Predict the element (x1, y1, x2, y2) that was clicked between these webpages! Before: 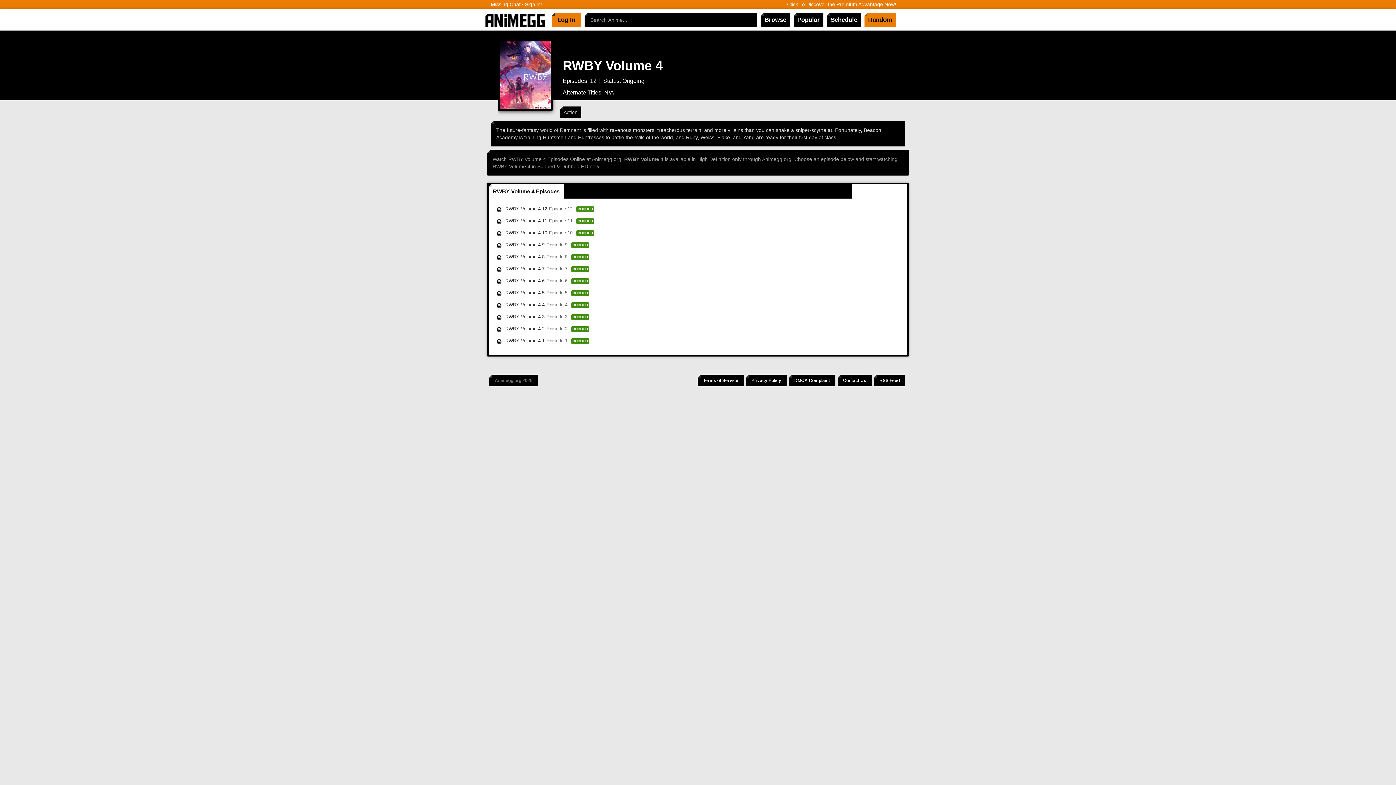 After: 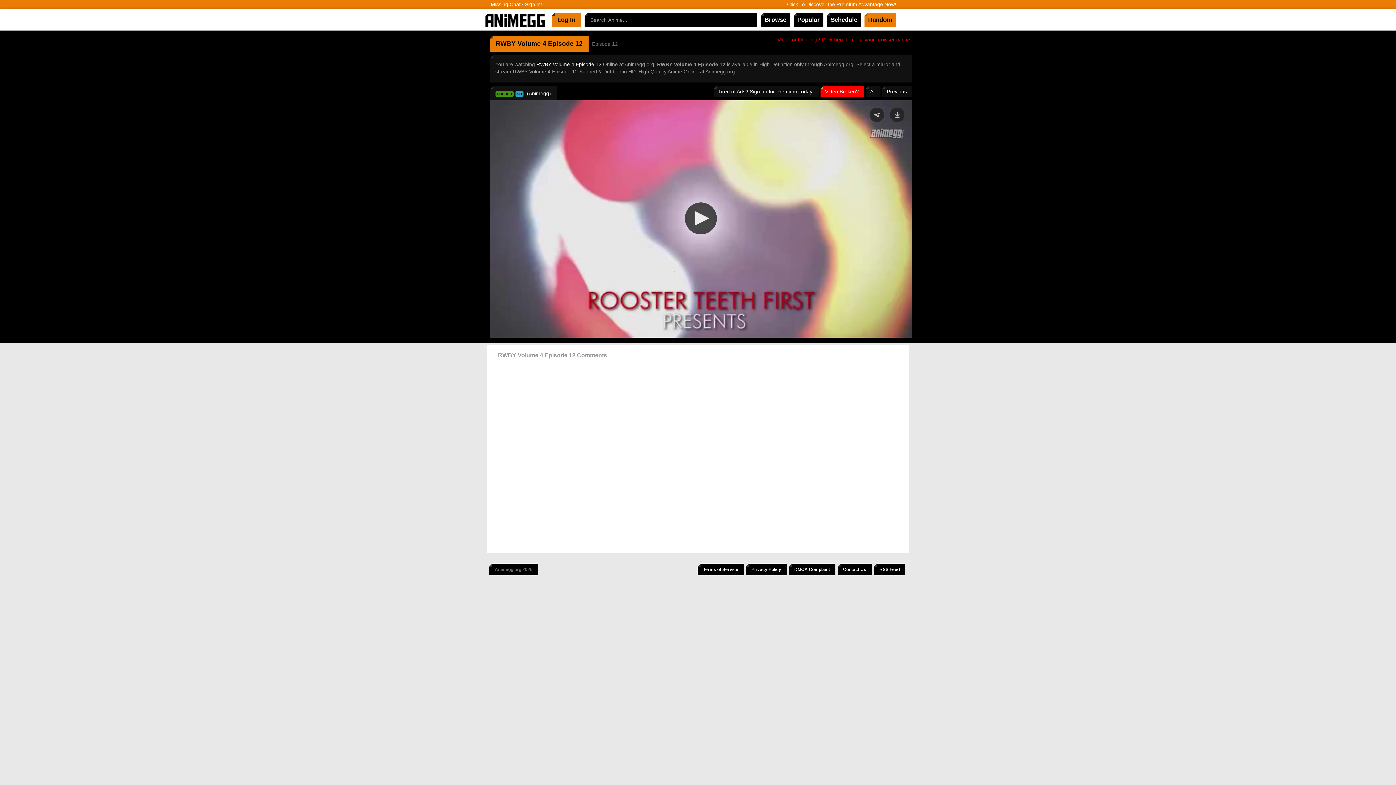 Action: bbox: (505, 206, 547, 211) label: RWBY Volume 4 12